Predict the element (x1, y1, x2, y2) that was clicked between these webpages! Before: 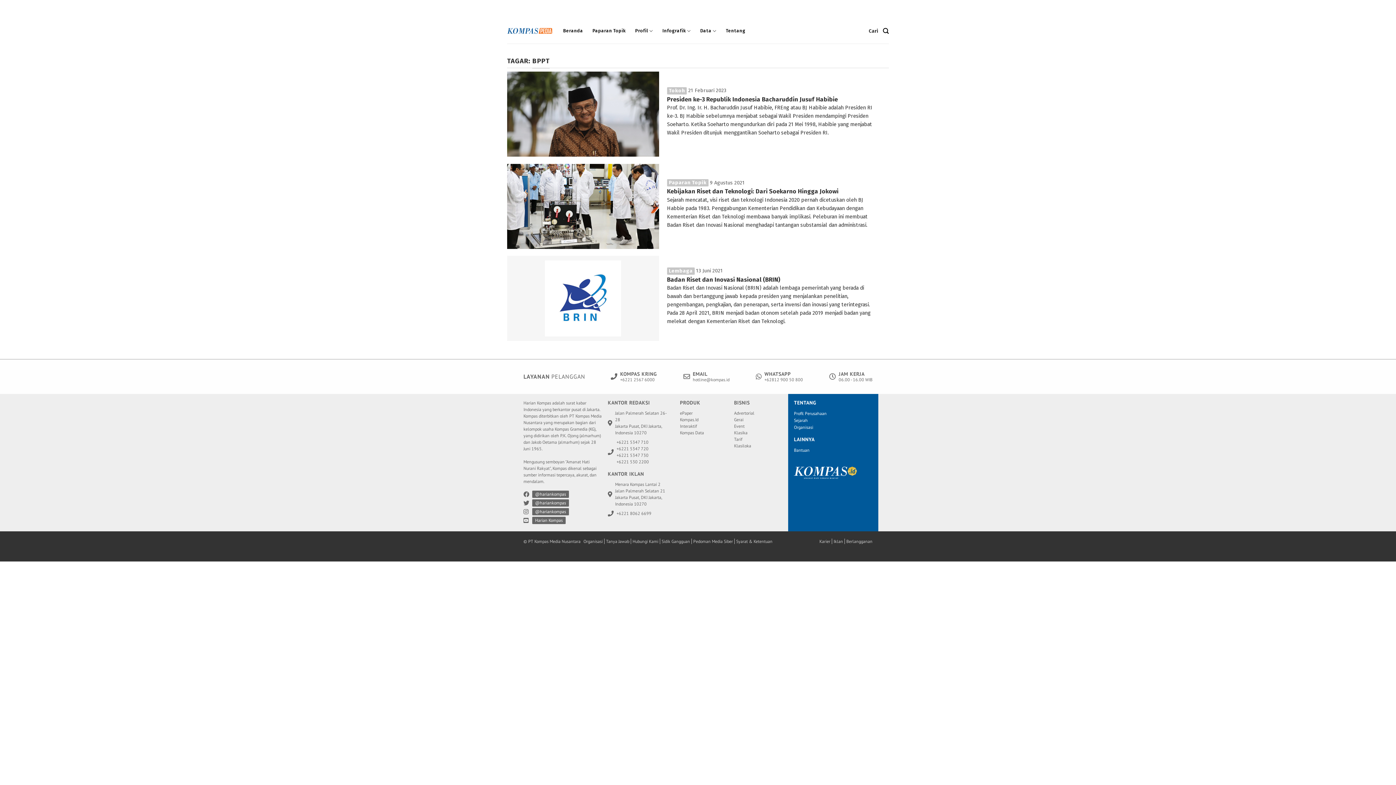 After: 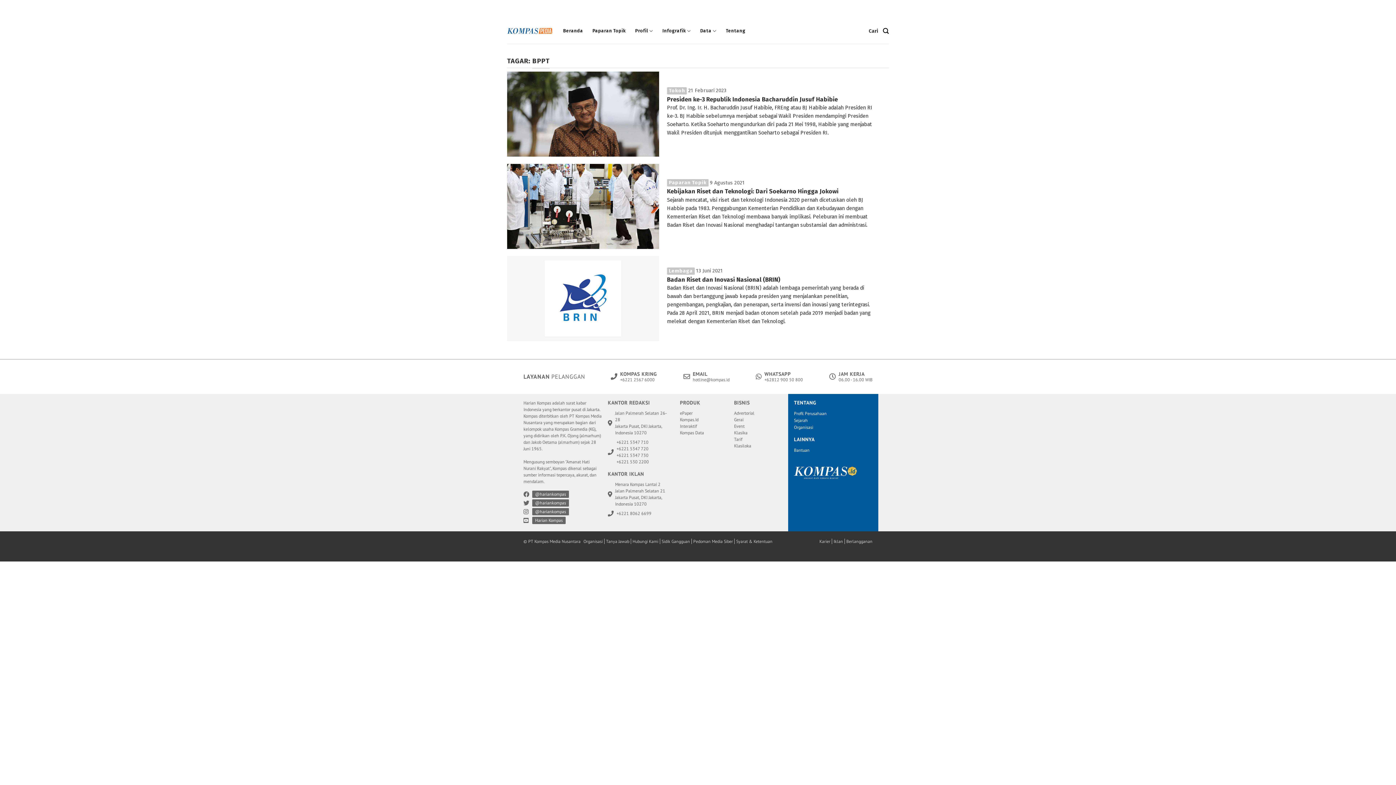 Action: label: +6221 5347 720 bbox: (616, 445, 649, 452)